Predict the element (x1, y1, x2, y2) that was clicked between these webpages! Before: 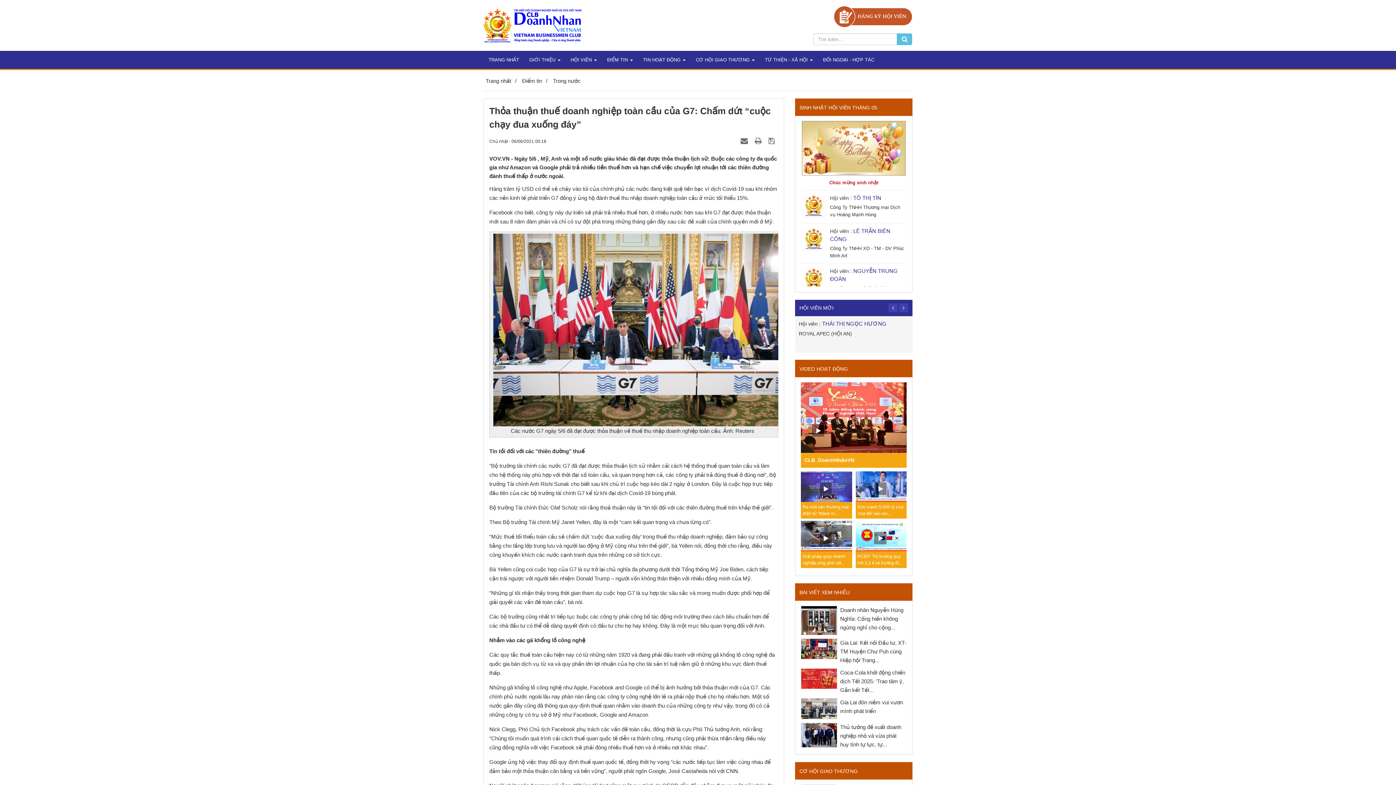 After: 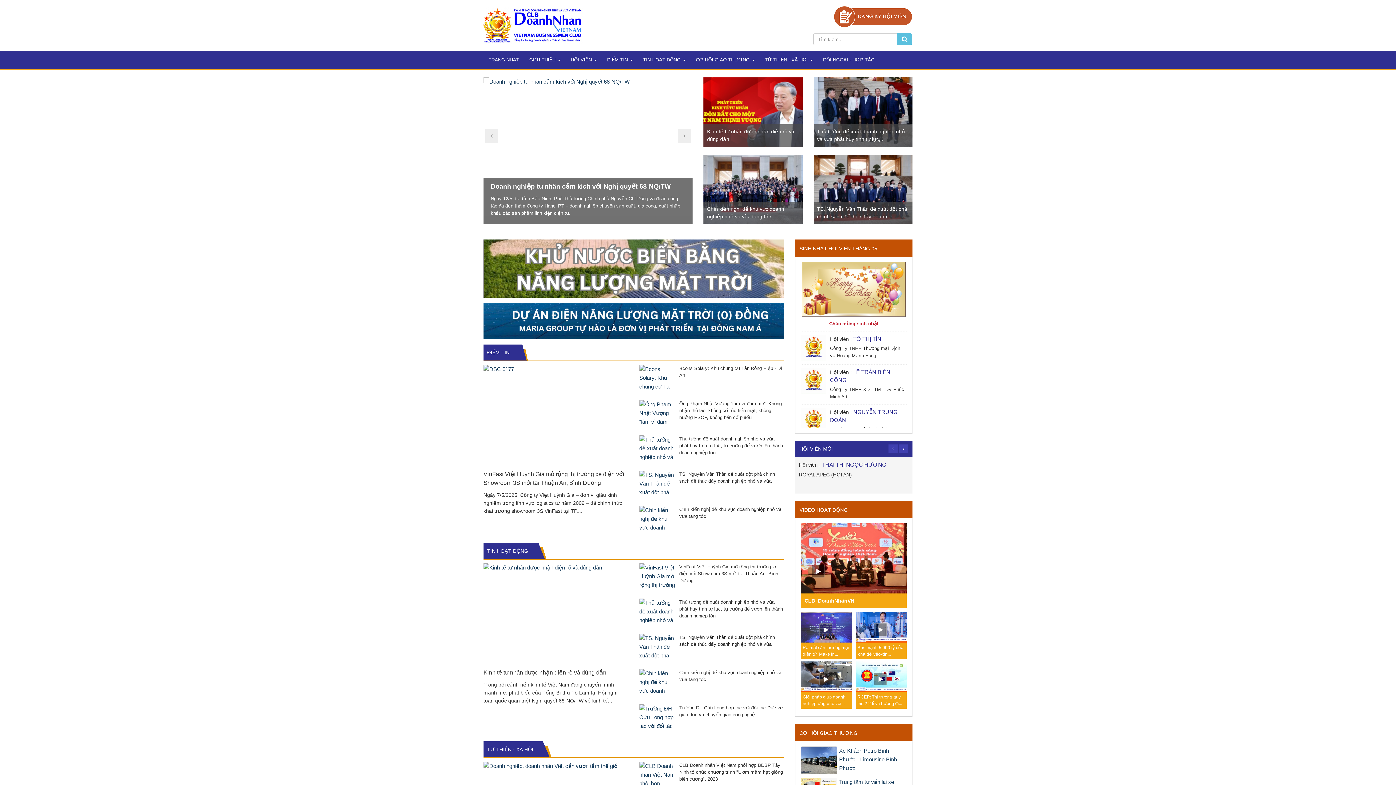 Action: bbox: (524, 50, 565, 69) label: GIỚI THIỆU  